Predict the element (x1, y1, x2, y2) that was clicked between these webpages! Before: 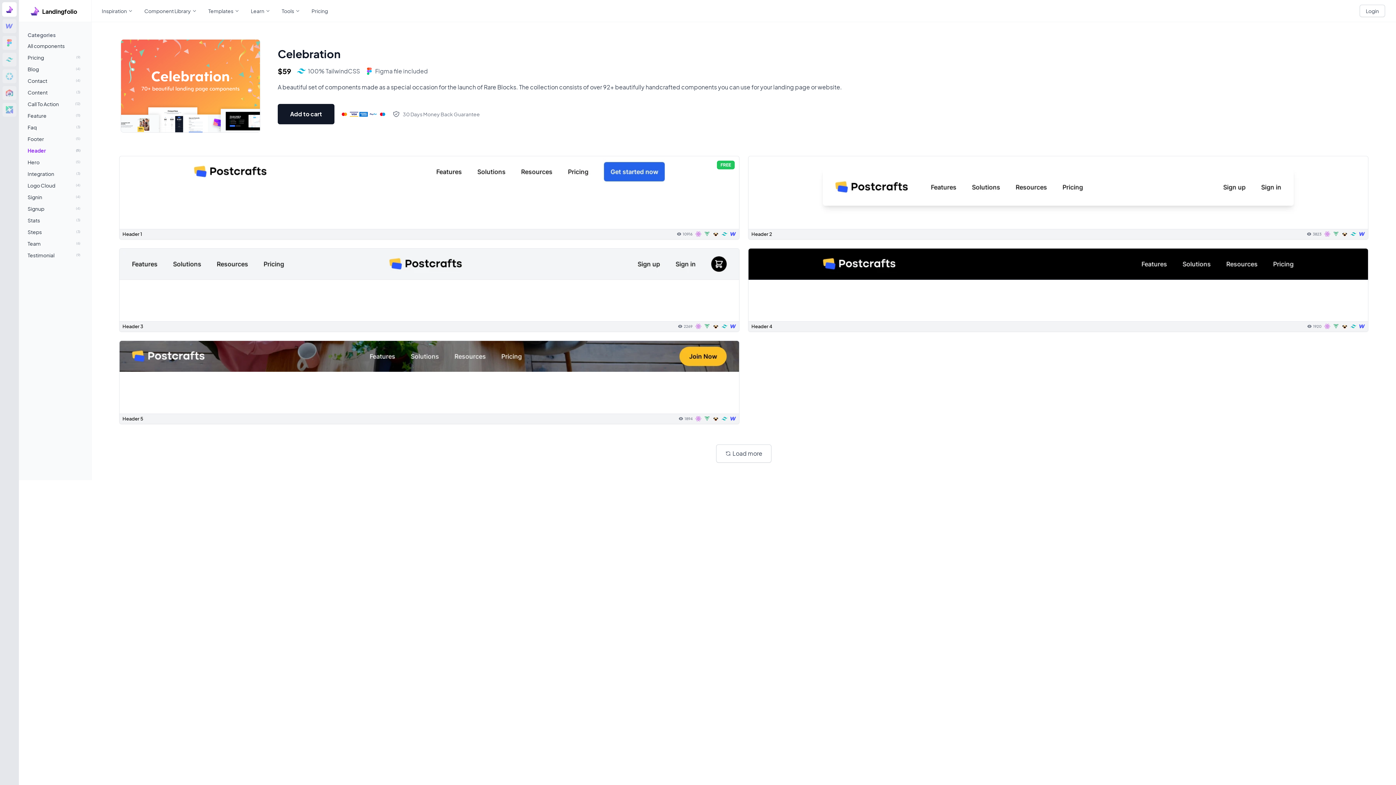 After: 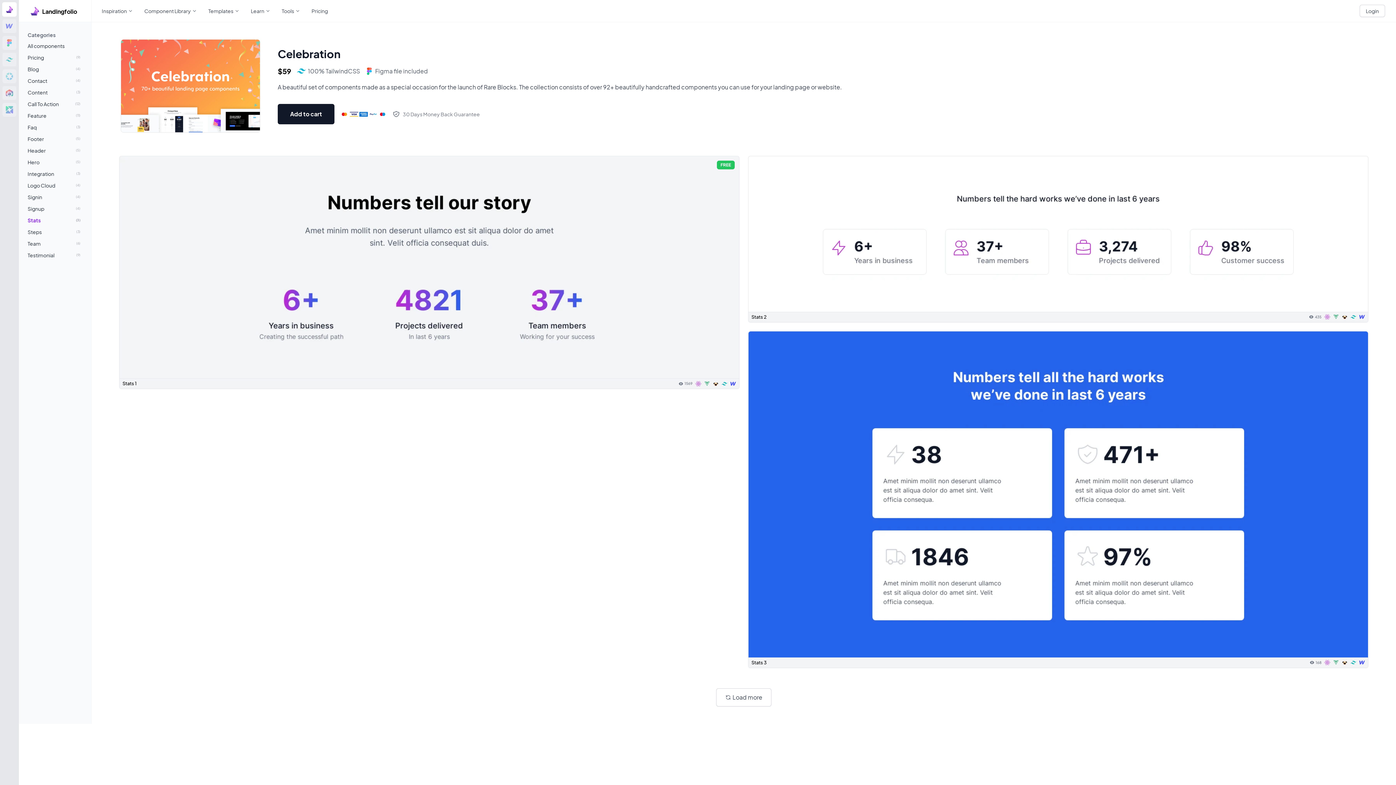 Action: label: Stats
(3) bbox: (27, 216, 82, 224)